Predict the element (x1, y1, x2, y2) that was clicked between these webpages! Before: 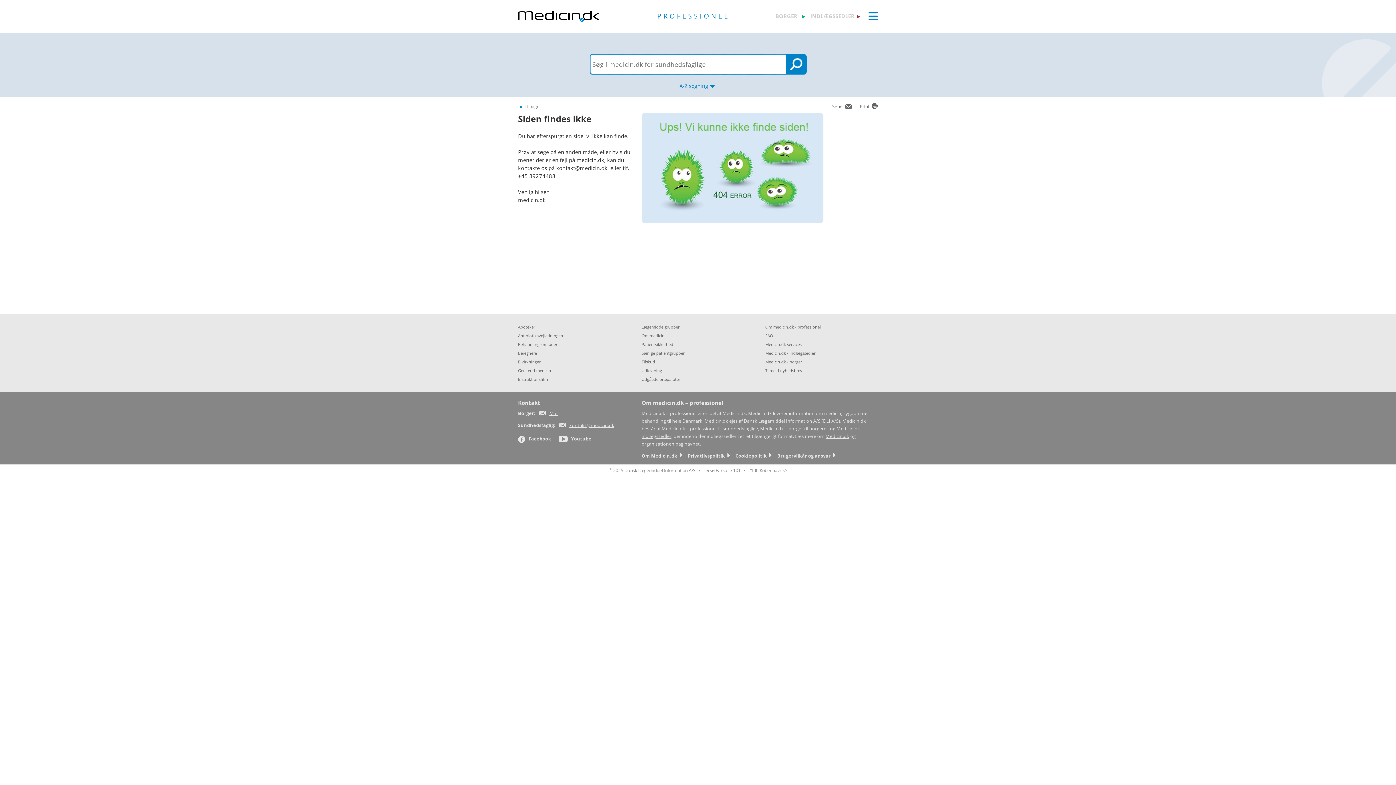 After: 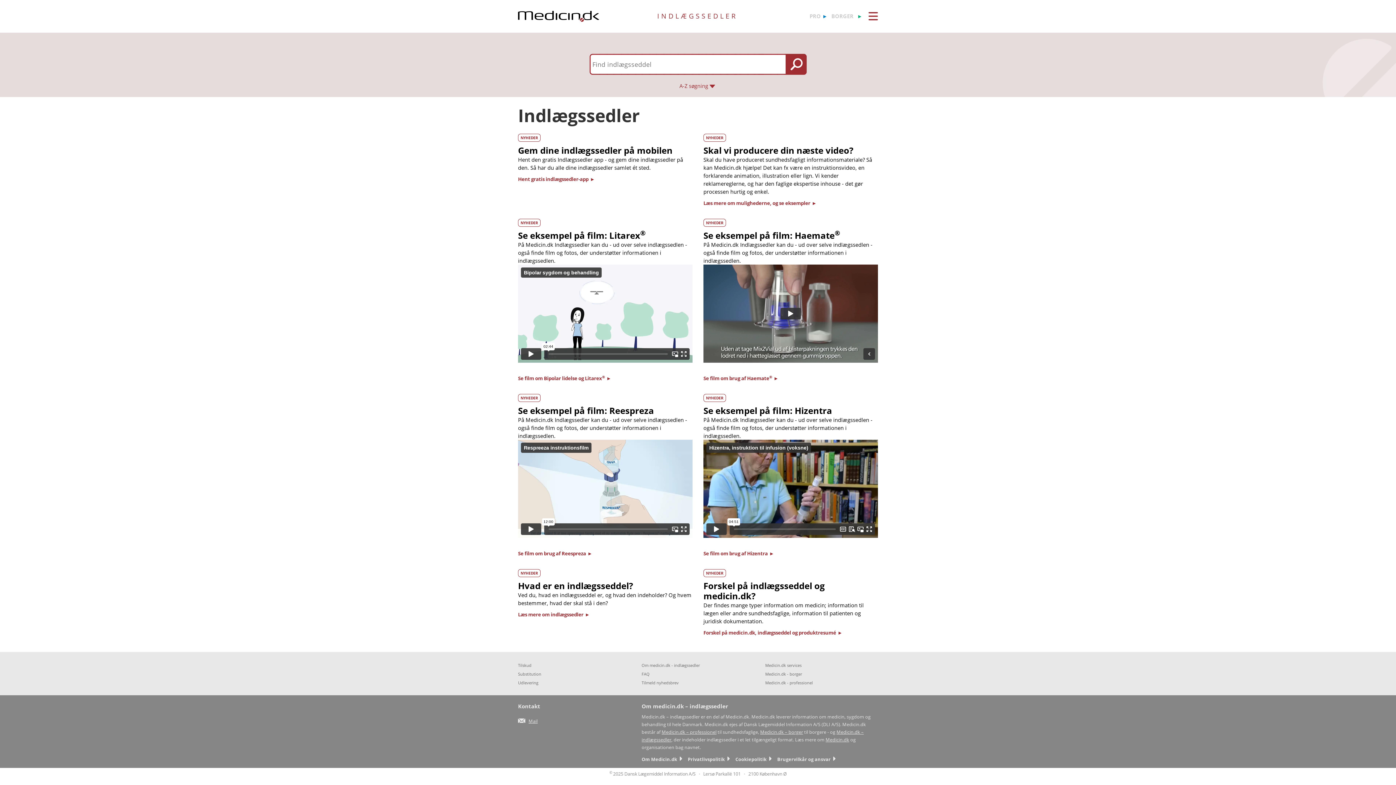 Action: label: INDLÆGSSEDLER bbox: (810, 1, 861, 20)